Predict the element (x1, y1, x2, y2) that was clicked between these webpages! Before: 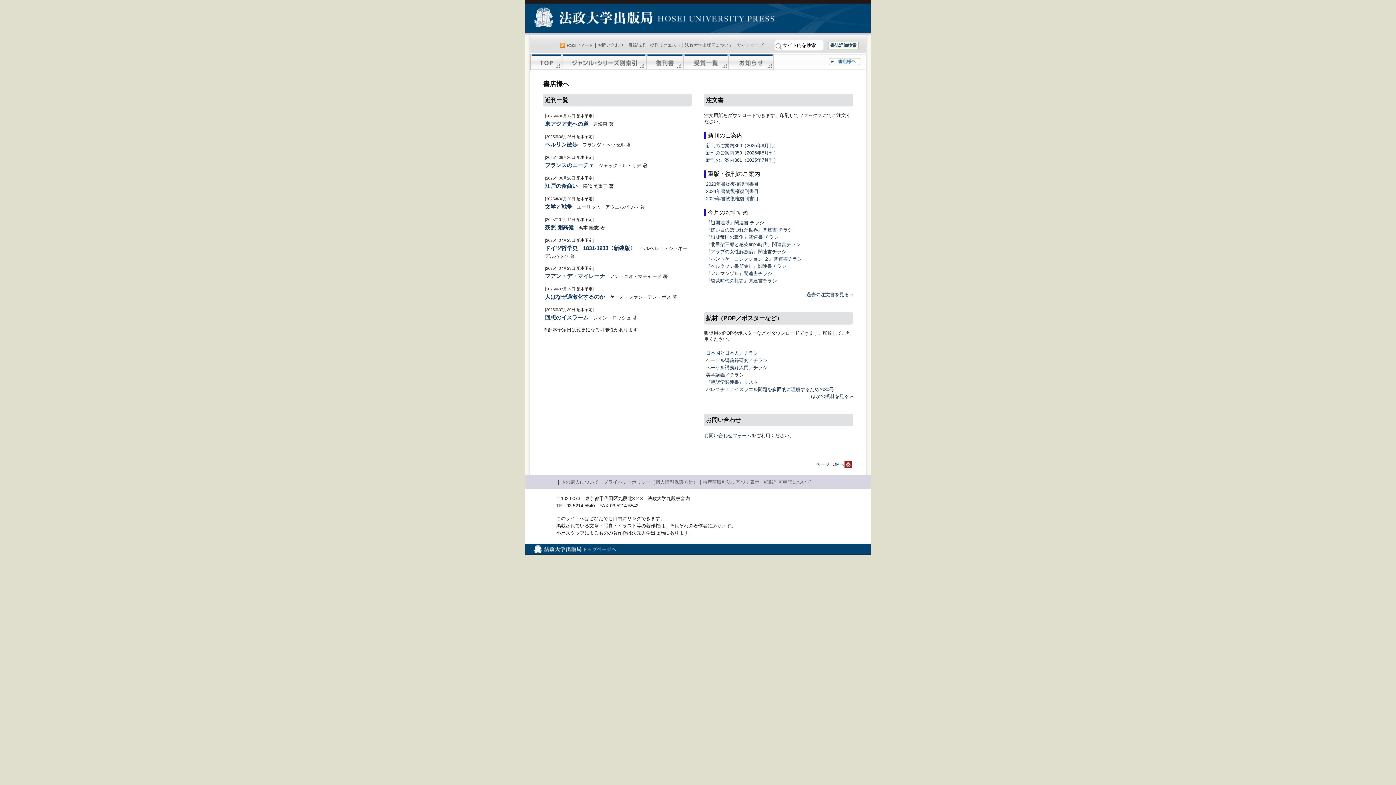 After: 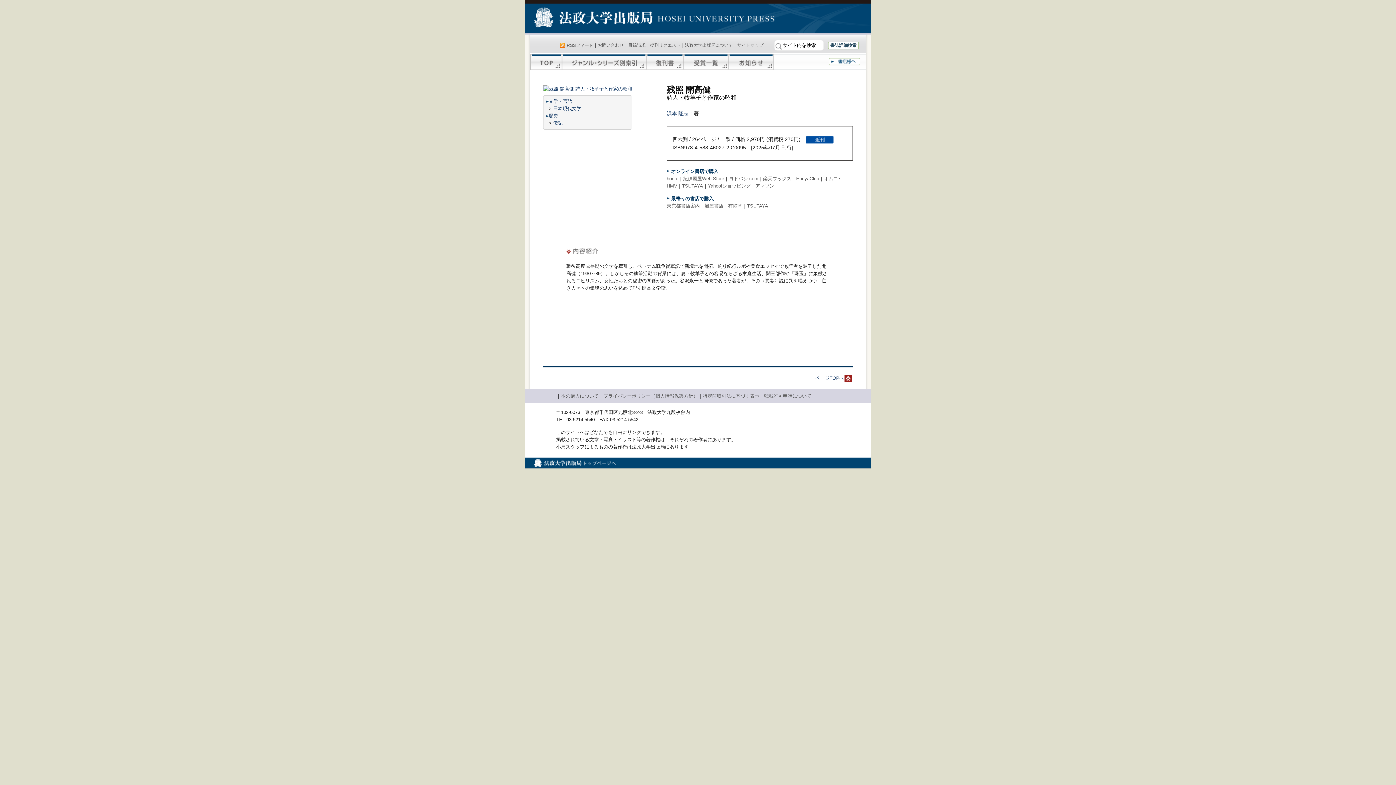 Action: label: 残照 開高健 bbox: (545, 224, 573, 230)